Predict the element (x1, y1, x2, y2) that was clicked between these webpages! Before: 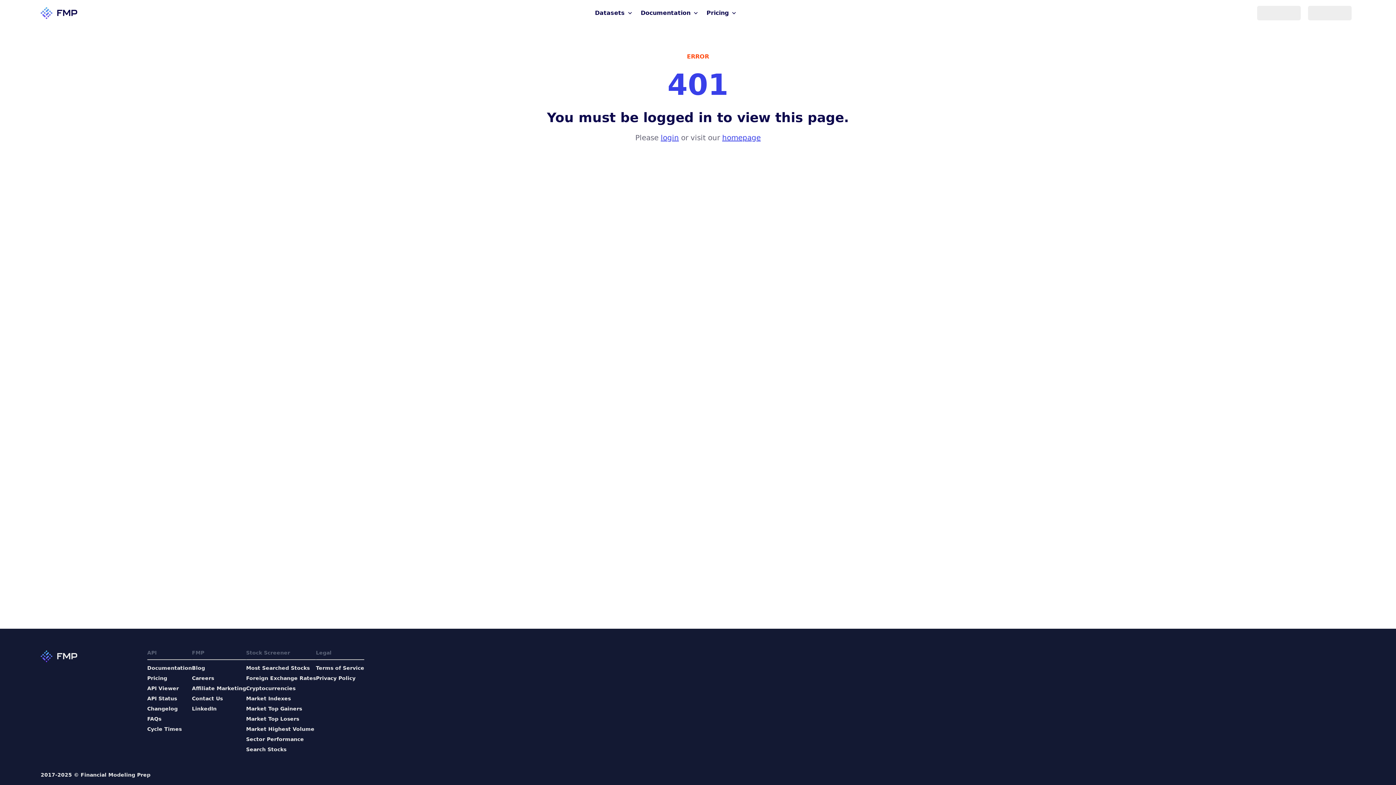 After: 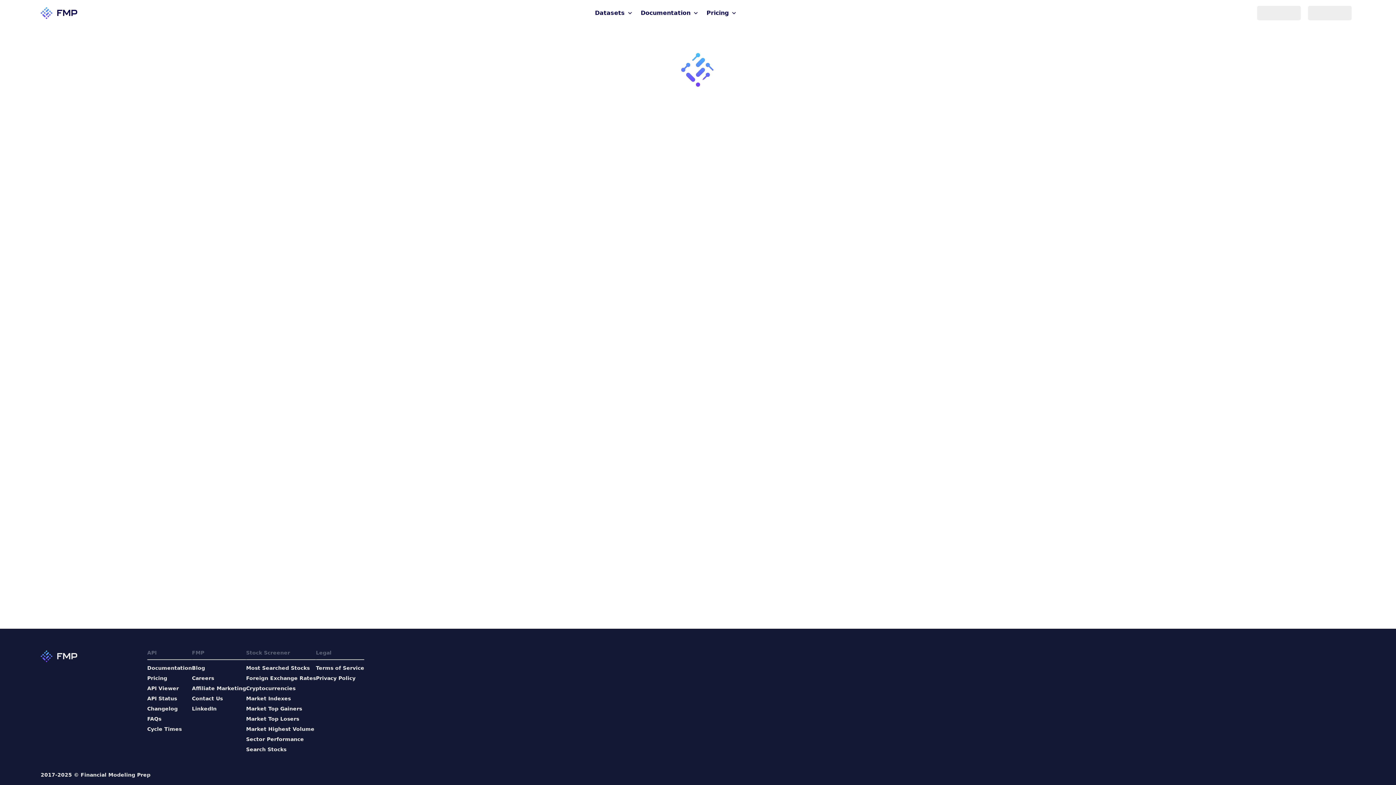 Action: bbox: (147, 695, 192, 702) label: API Status